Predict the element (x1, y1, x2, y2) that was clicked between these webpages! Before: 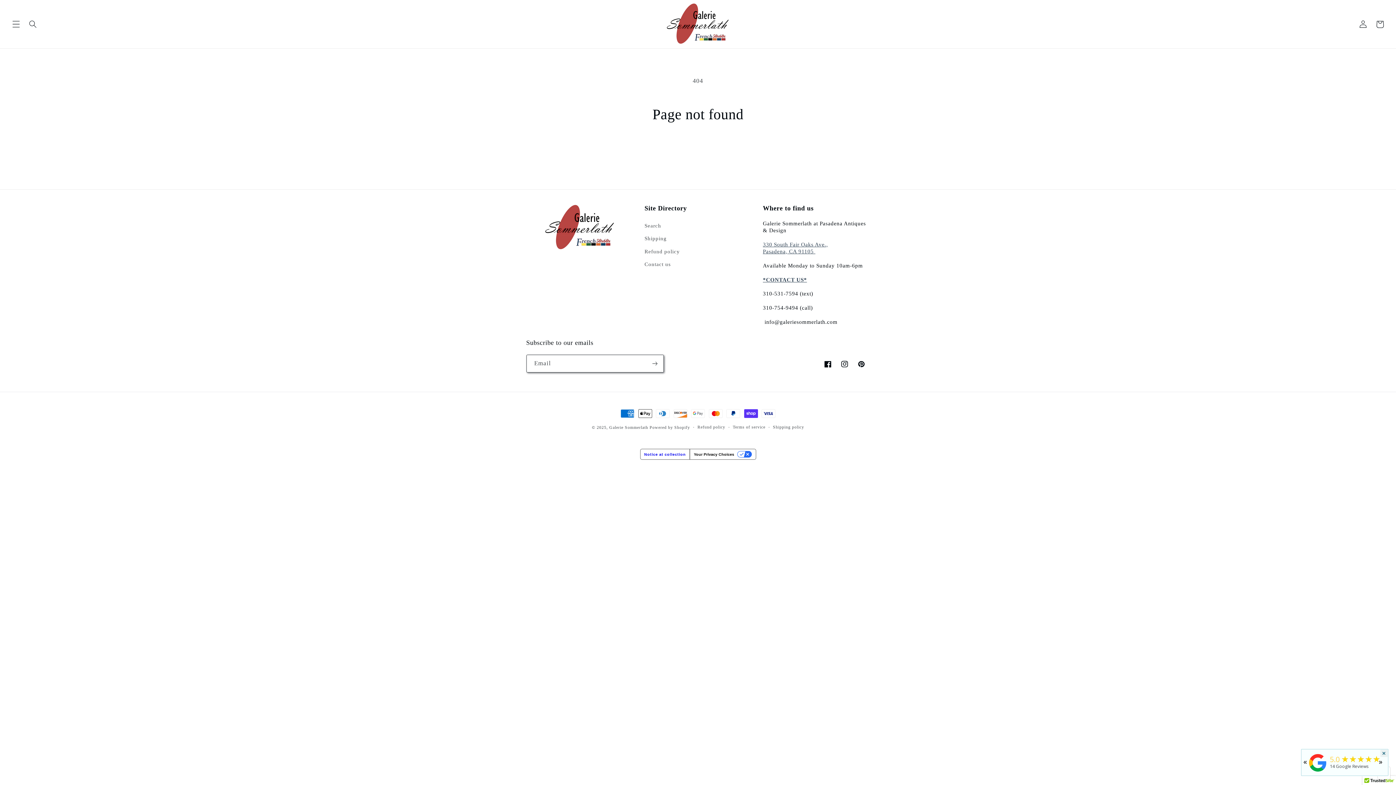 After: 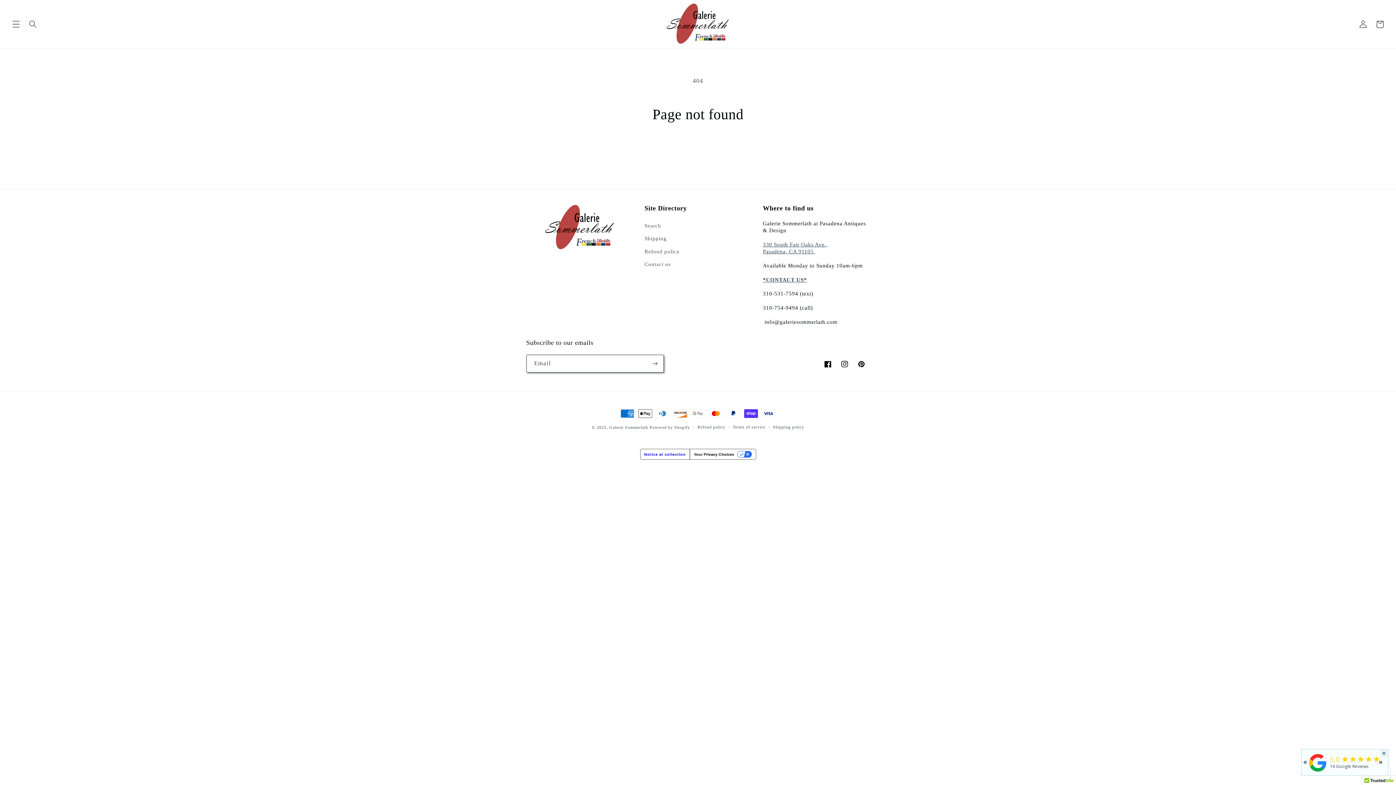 Action: label: *CONTACT US* bbox: (763, 276, 807, 282)